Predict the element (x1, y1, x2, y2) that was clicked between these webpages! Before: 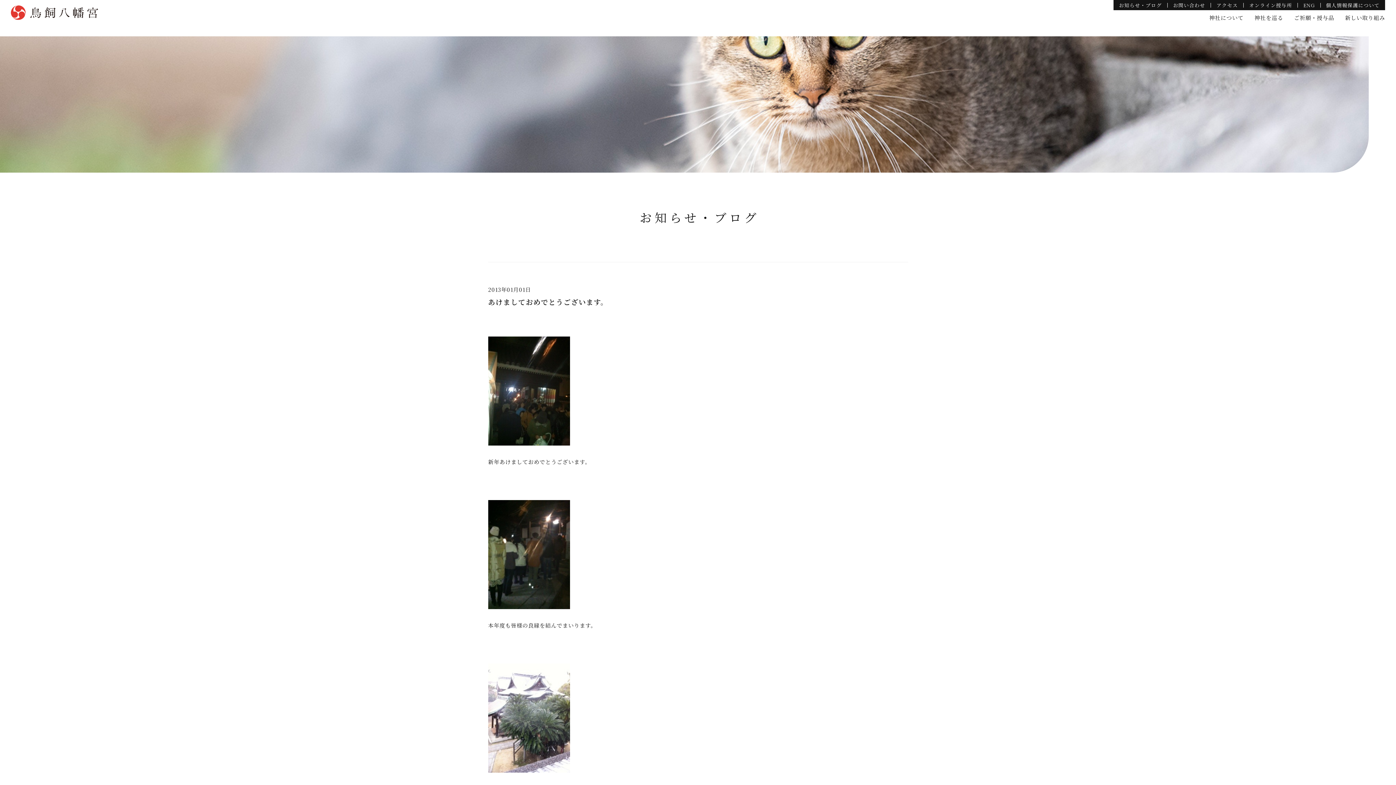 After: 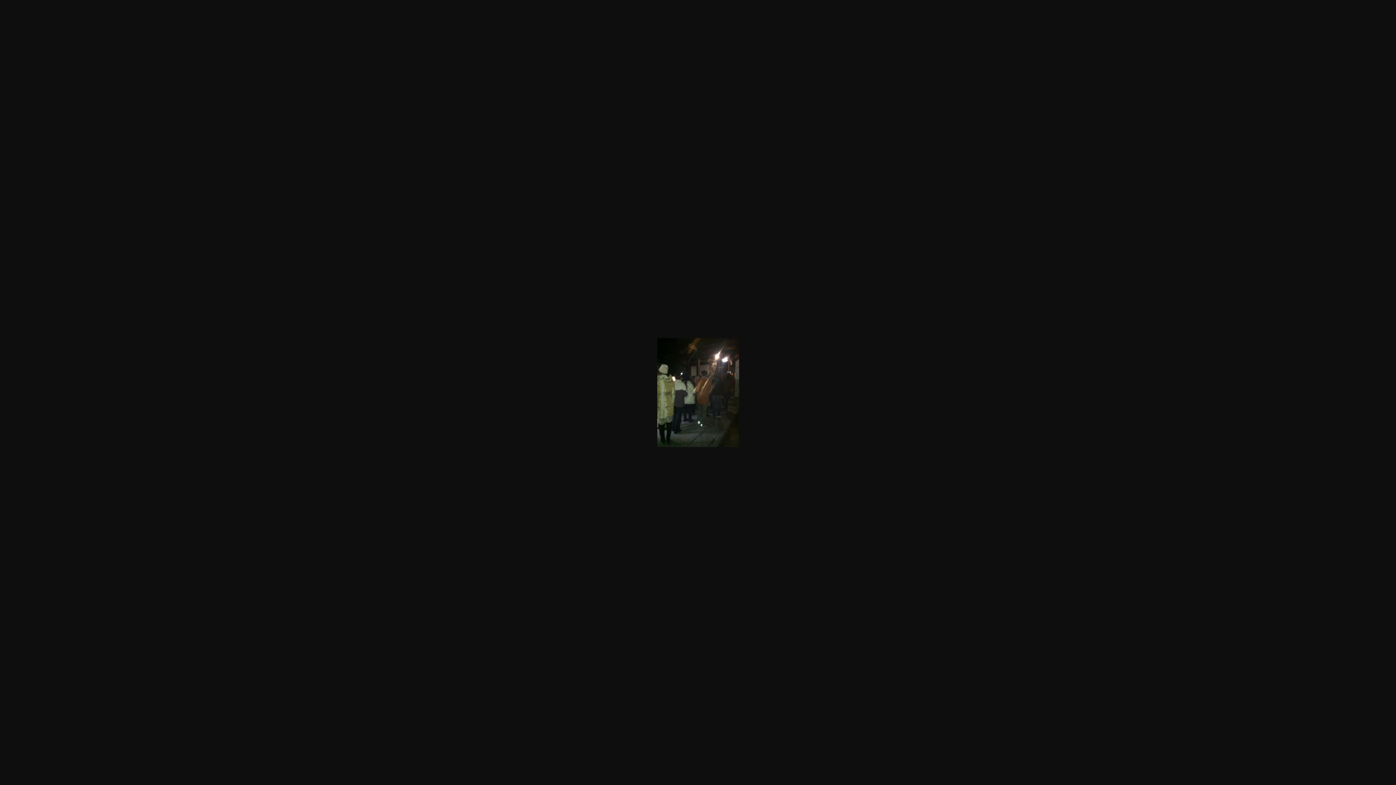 Action: bbox: (488, 600, 570, 607)